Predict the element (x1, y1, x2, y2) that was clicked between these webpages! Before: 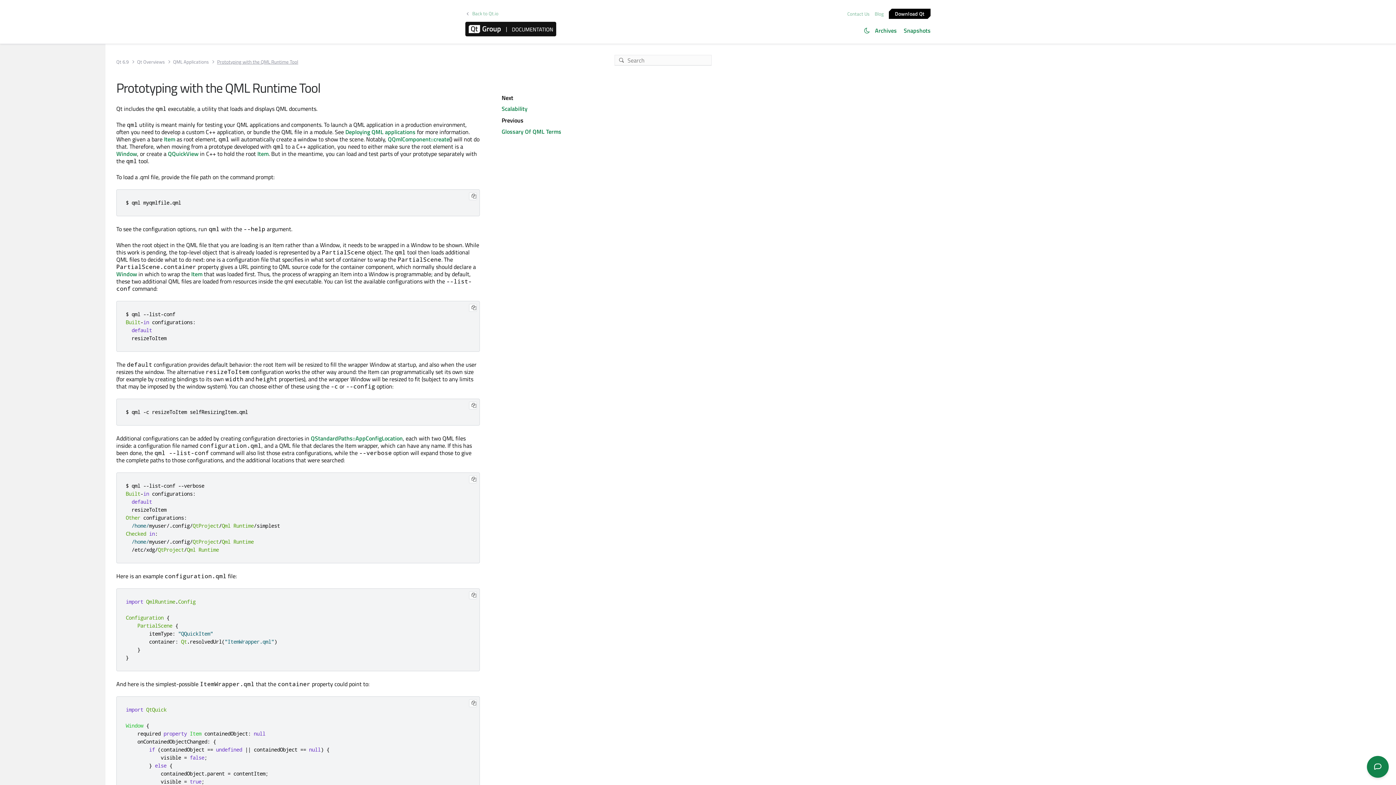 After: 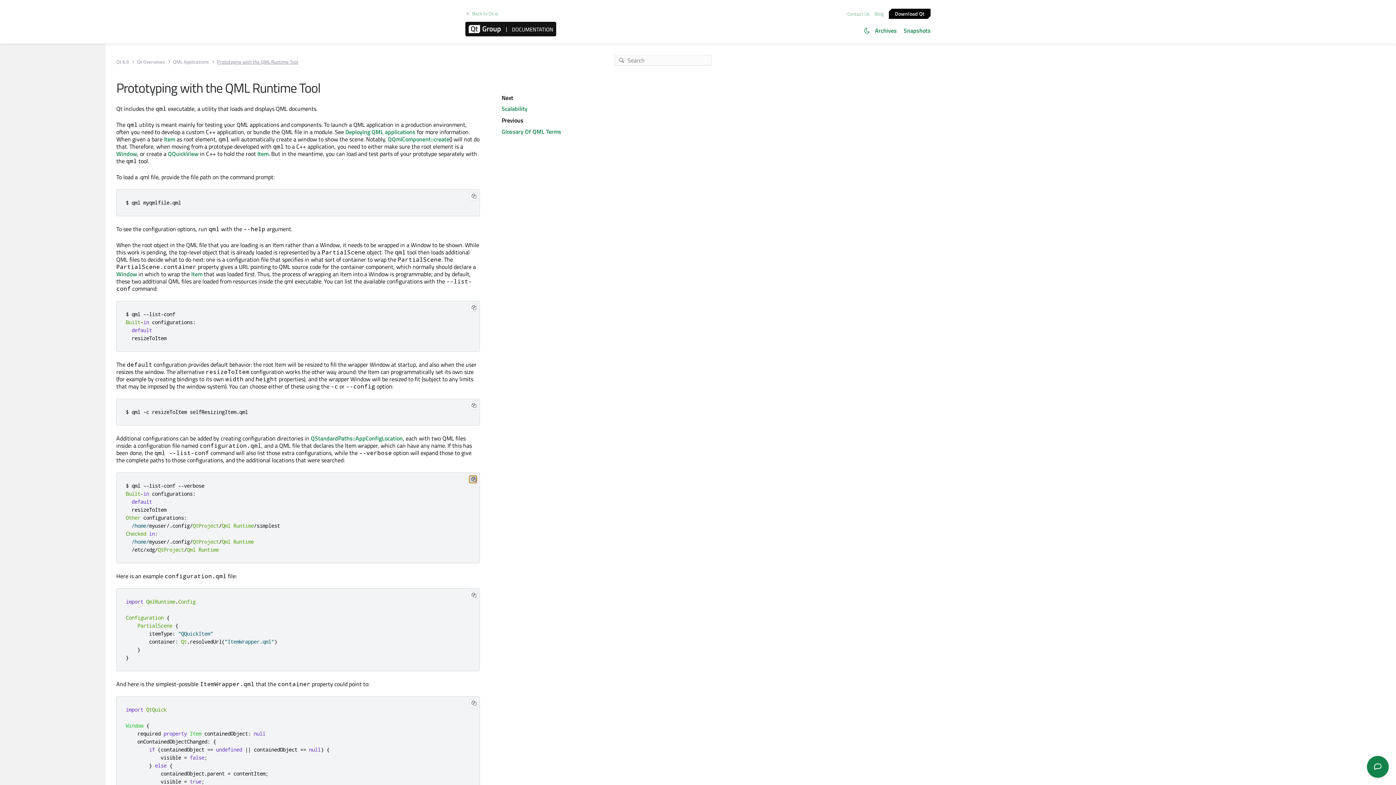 Action: bbox: (469, 475, 477, 483)